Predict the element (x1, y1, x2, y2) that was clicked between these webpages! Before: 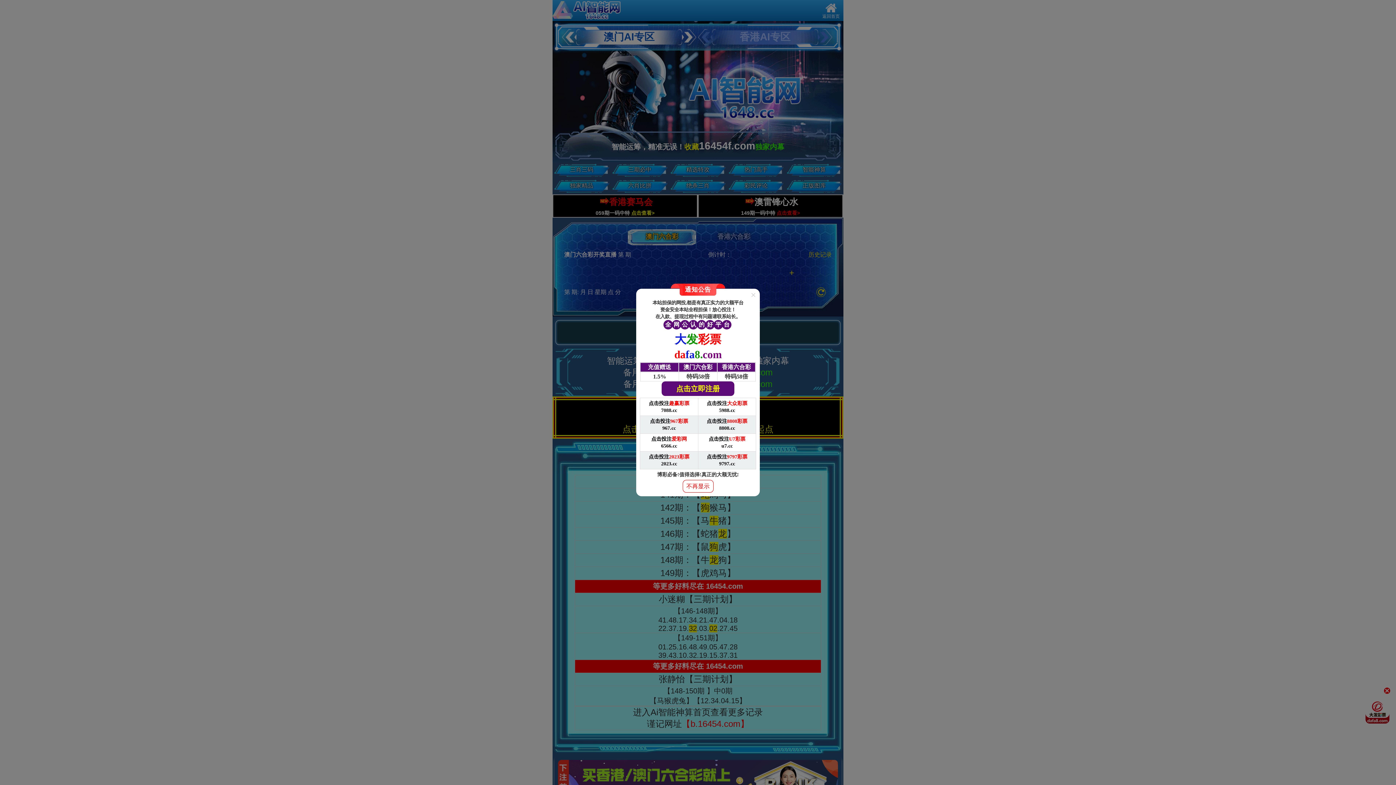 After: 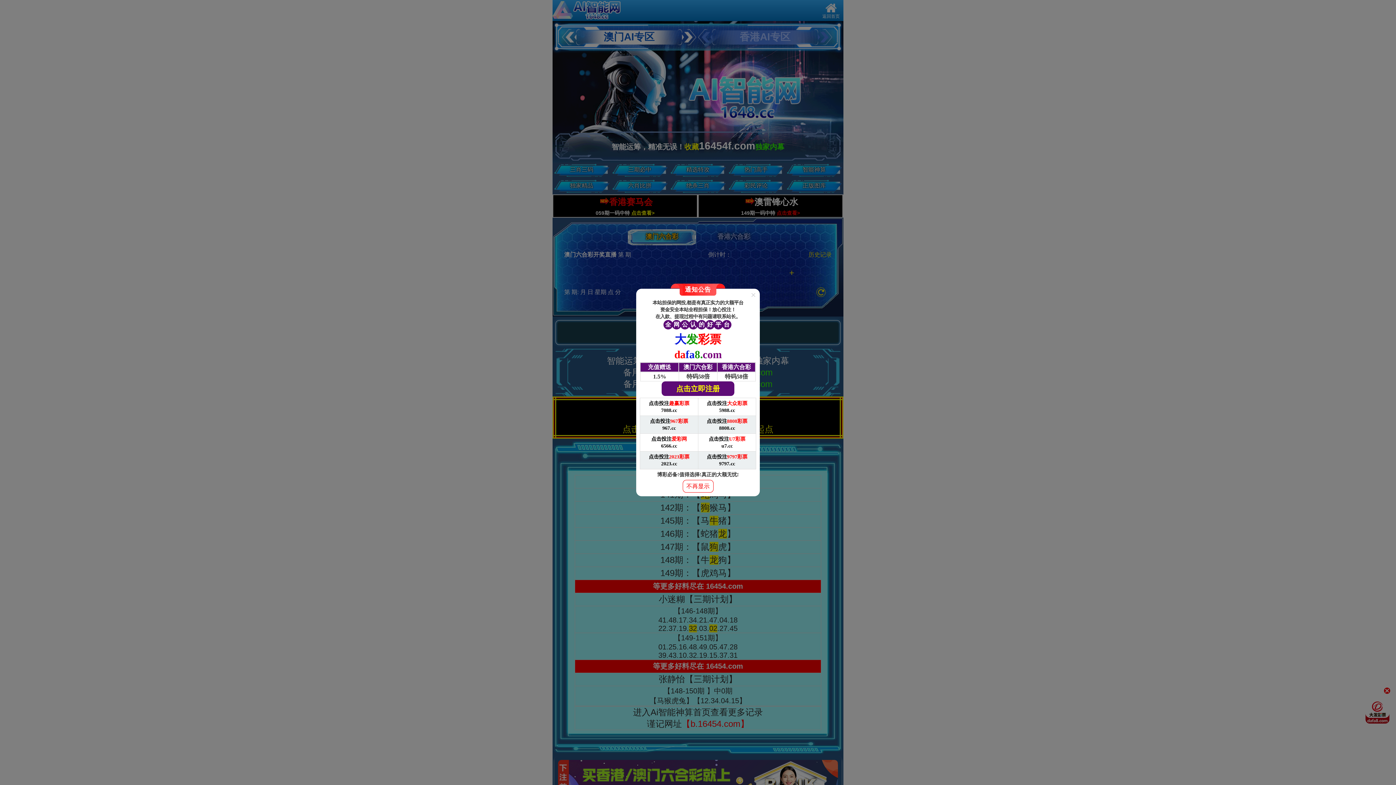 Action: label:  

本站担保的网投,都是有真正实力的大额平台

资金安全本站全程担保！放心投注！

在入款、提现过程中有问题请联系站长。

全
网
公
认
的
好
平
台

大发彩票

dafa8.com

充值赠送	澳门六合彩	香港六合彩
1.5%	特码58倍	特码58倍

点击立即注册 bbox: (636, 292, 760, 396)